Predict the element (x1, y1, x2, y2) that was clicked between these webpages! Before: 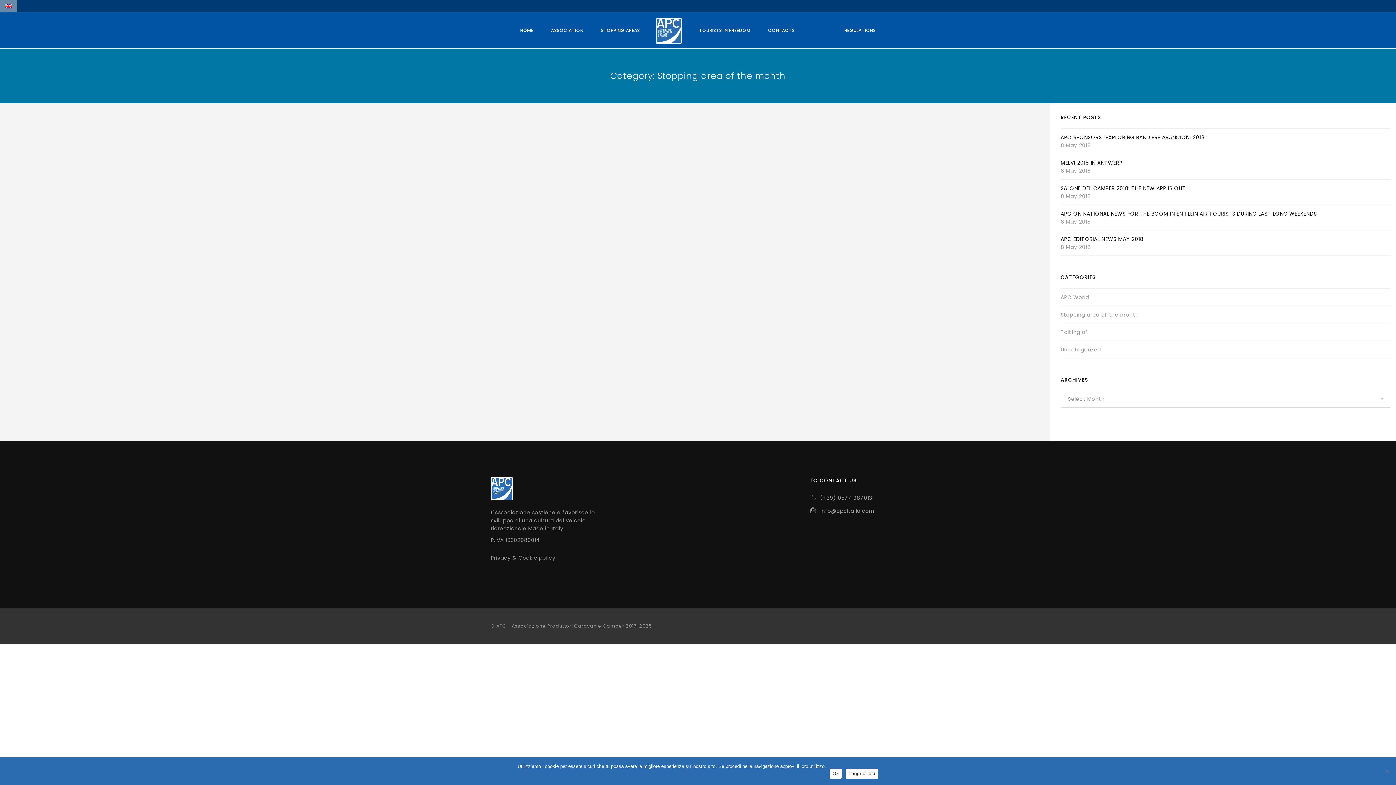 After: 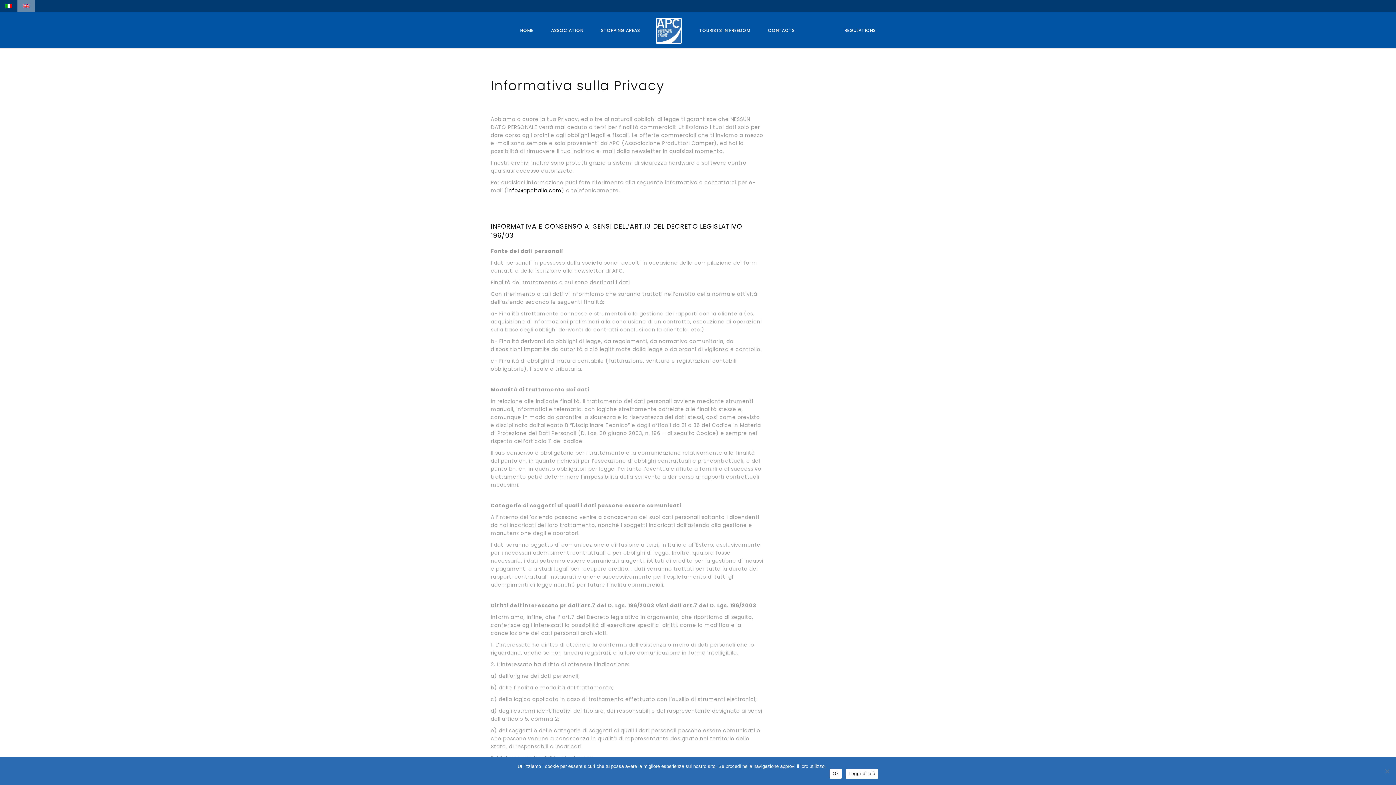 Action: bbox: (490, 554, 555, 561) label: Privacy & Cookie policy